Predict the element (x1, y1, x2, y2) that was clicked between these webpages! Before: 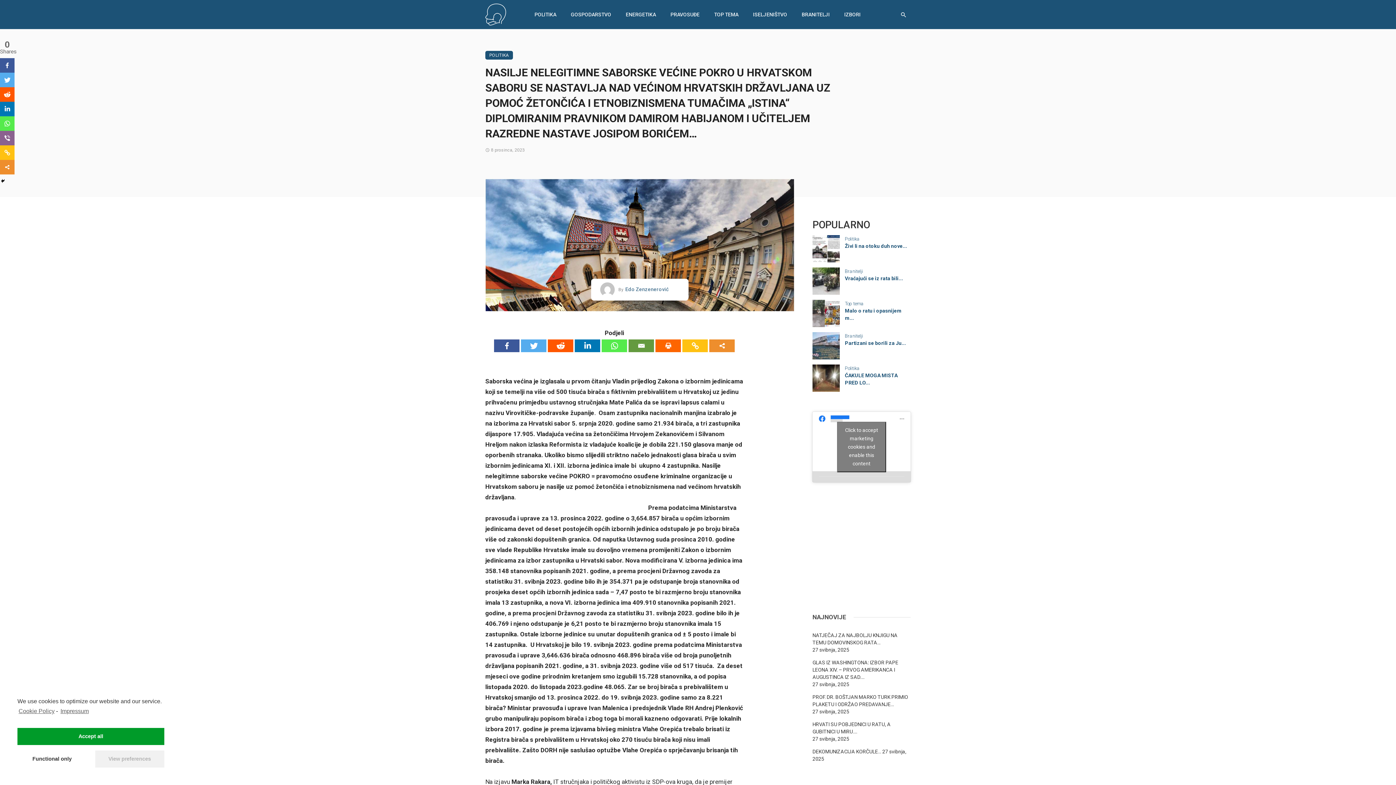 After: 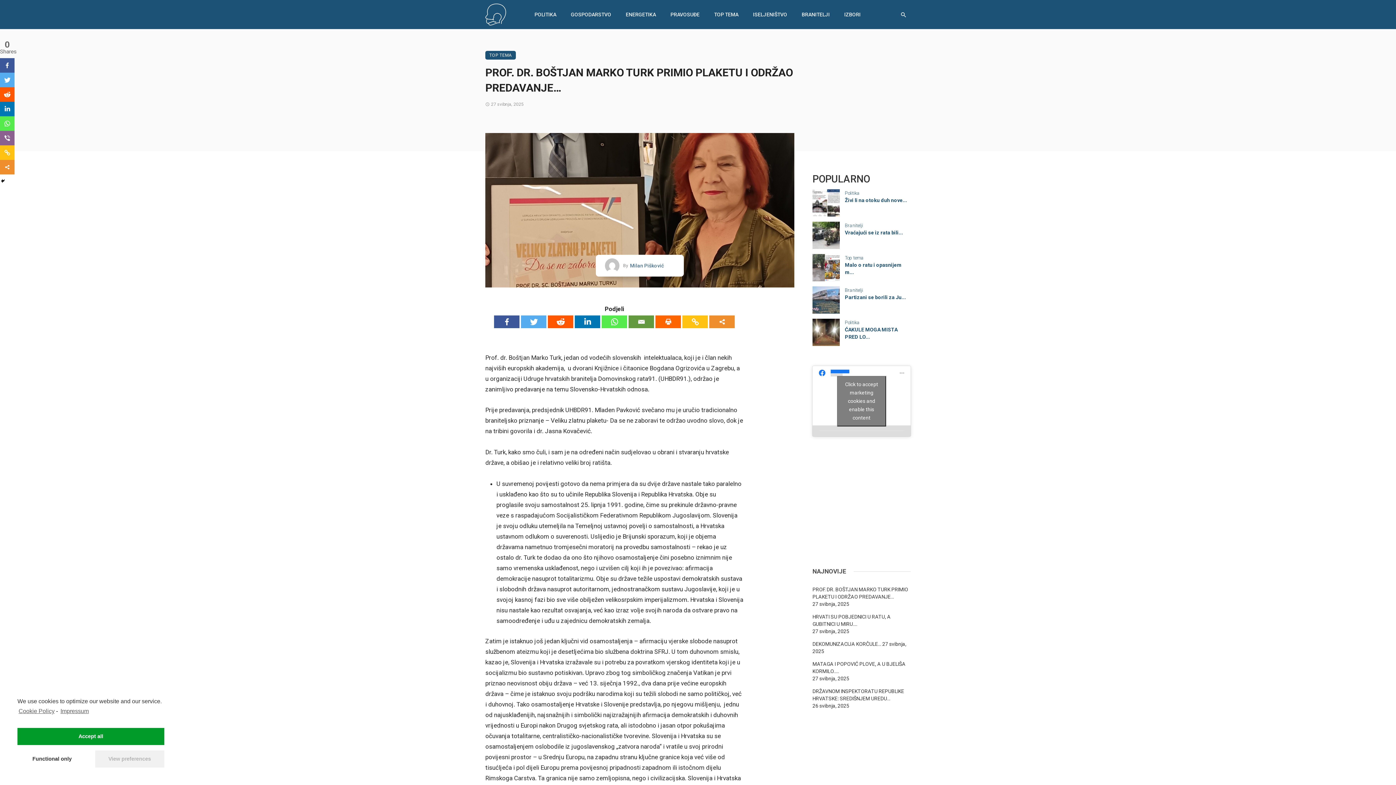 Action: bbox: (812, 693, 910, 708) label: PROF. DR. BOŠTJAN MARKO TURK PRIMIO PLAKETU I ODRŽAO PREDAVANJE…